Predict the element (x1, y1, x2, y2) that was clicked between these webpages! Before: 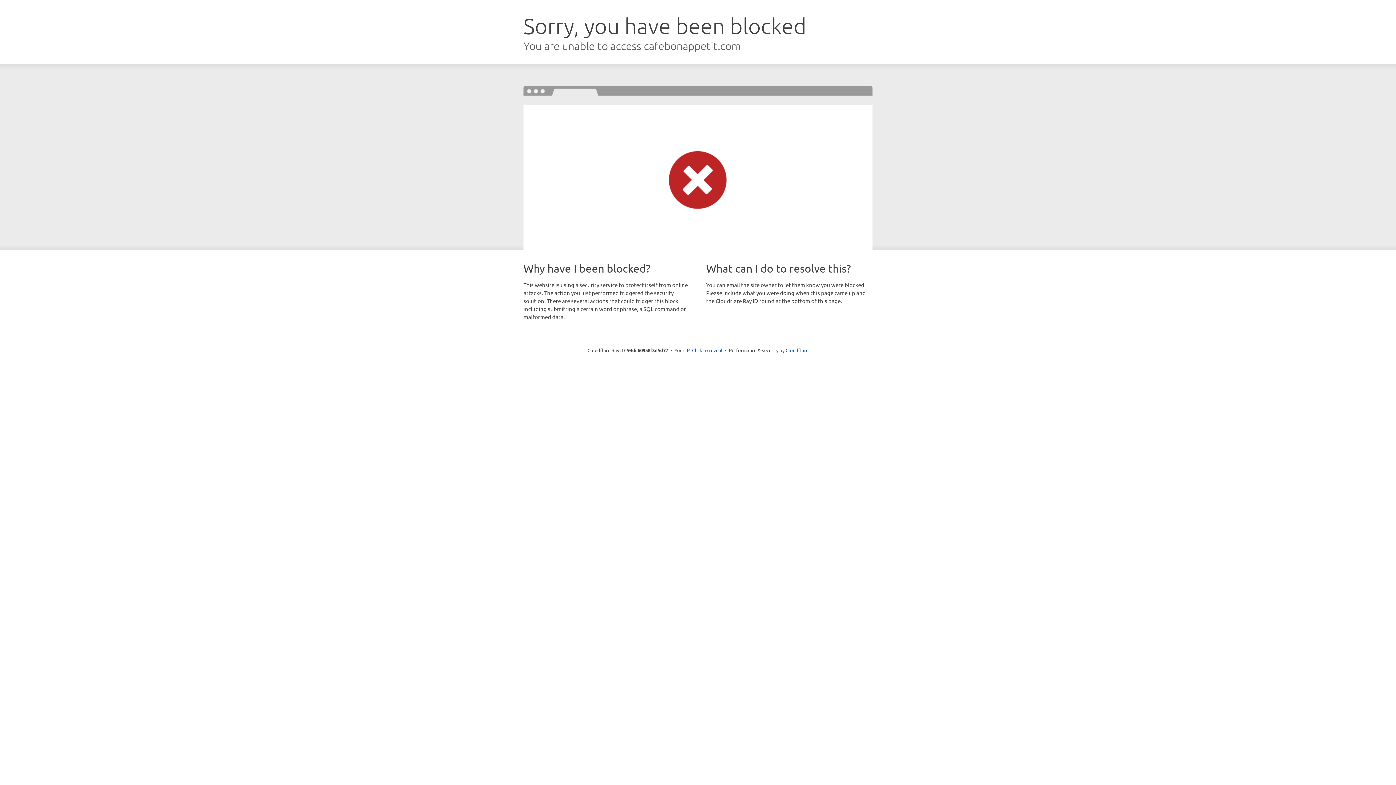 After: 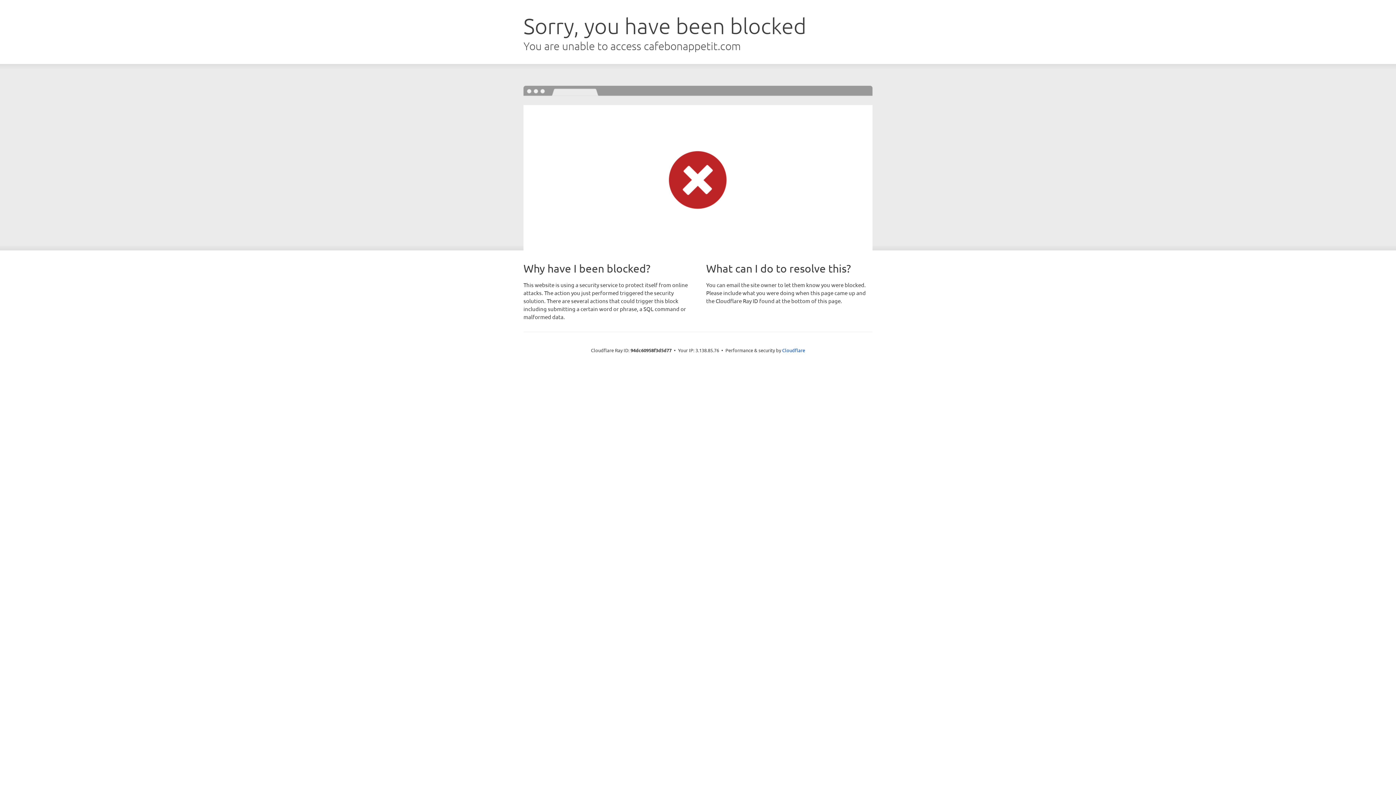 Action: label: Click to reveal bbox: (692, 346, 722, 353)